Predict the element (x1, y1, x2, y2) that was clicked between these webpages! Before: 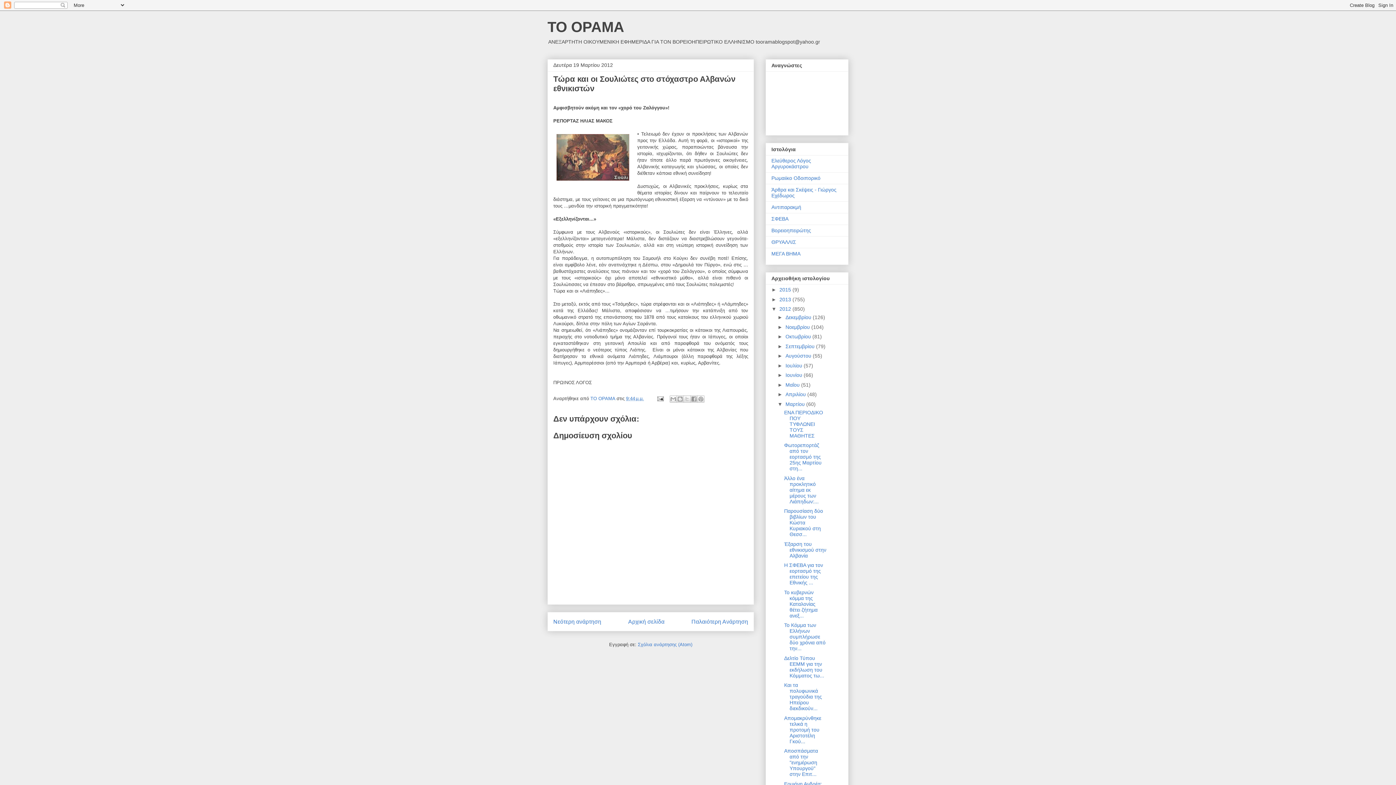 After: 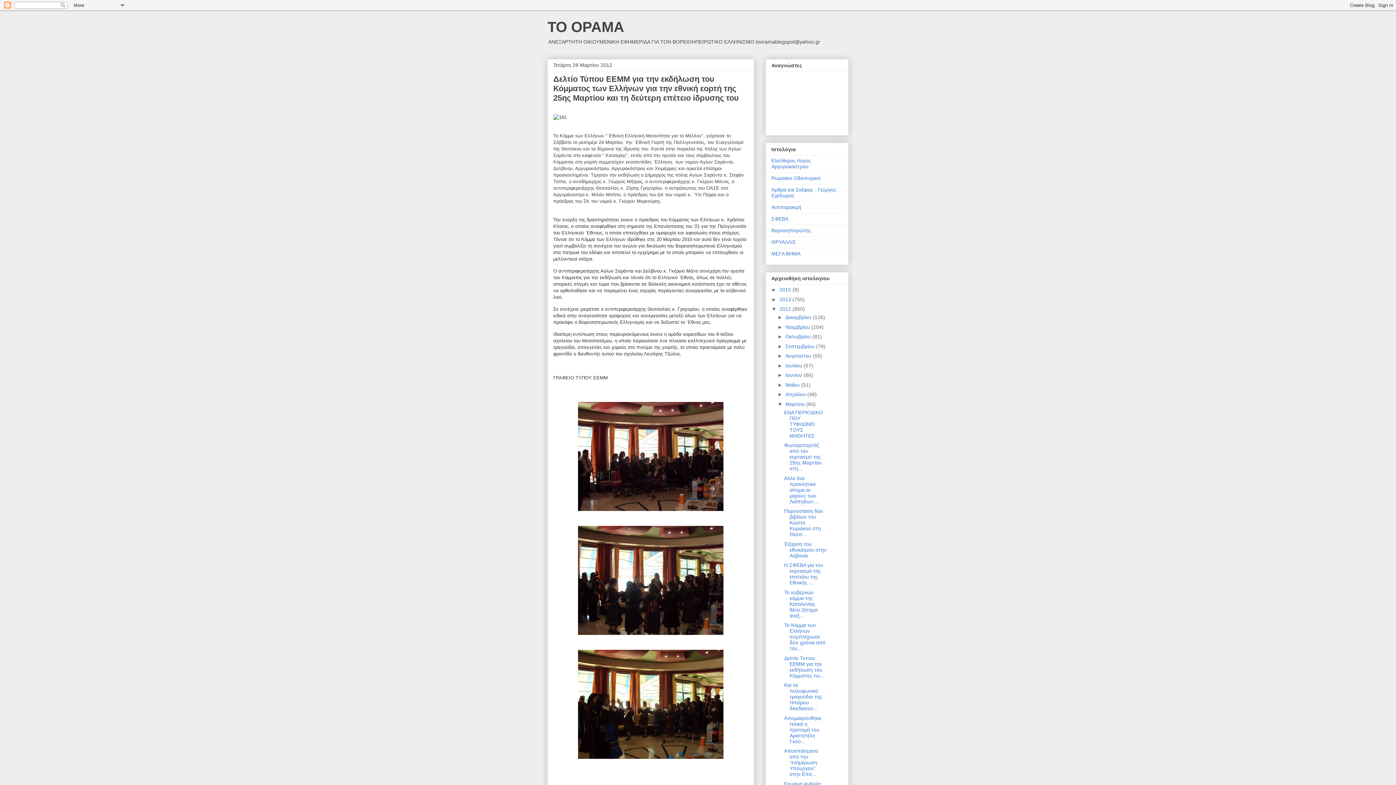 Action: label: Δελτίο Τύπου ΕΕΜΜ για την εκδήλωση του Κόμματος τω... bbox: (784, 655, 824, 678)